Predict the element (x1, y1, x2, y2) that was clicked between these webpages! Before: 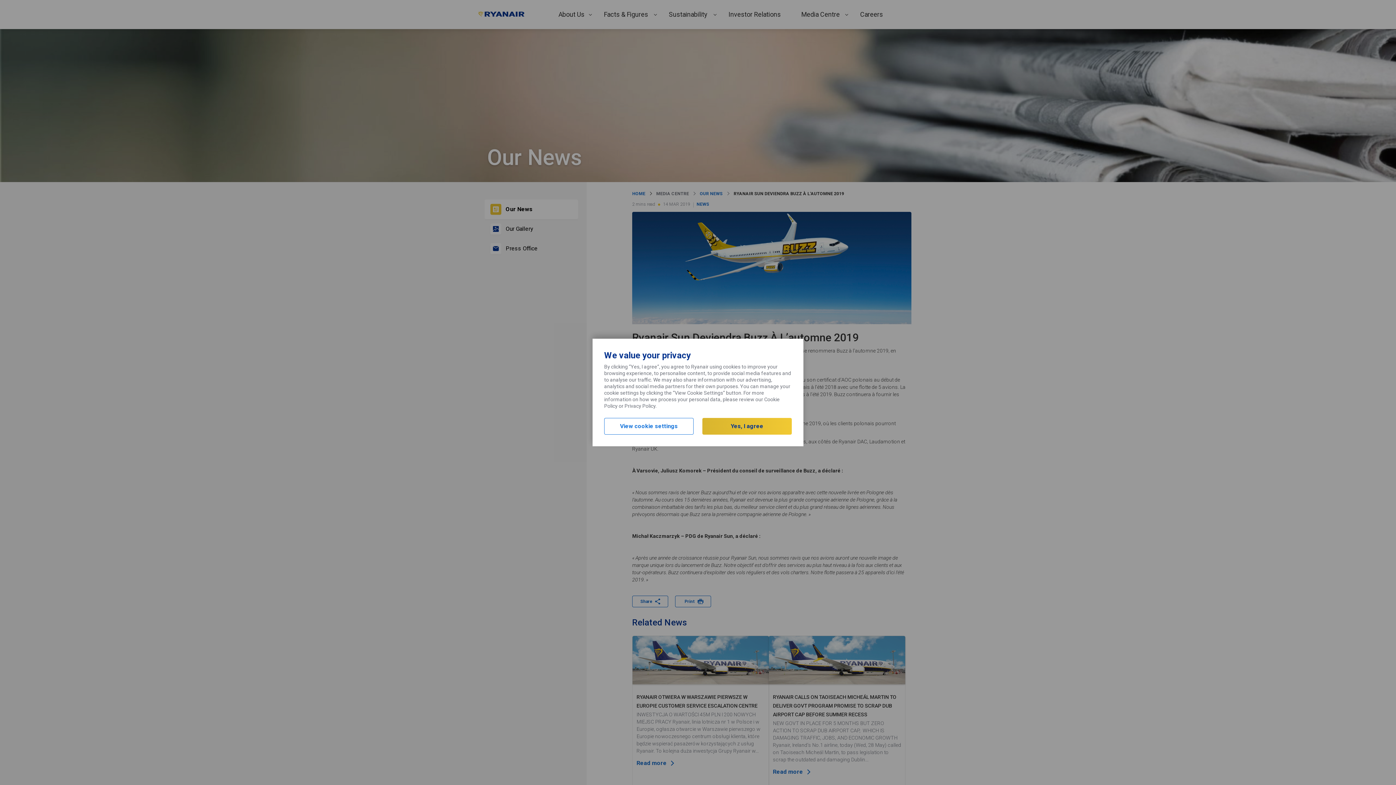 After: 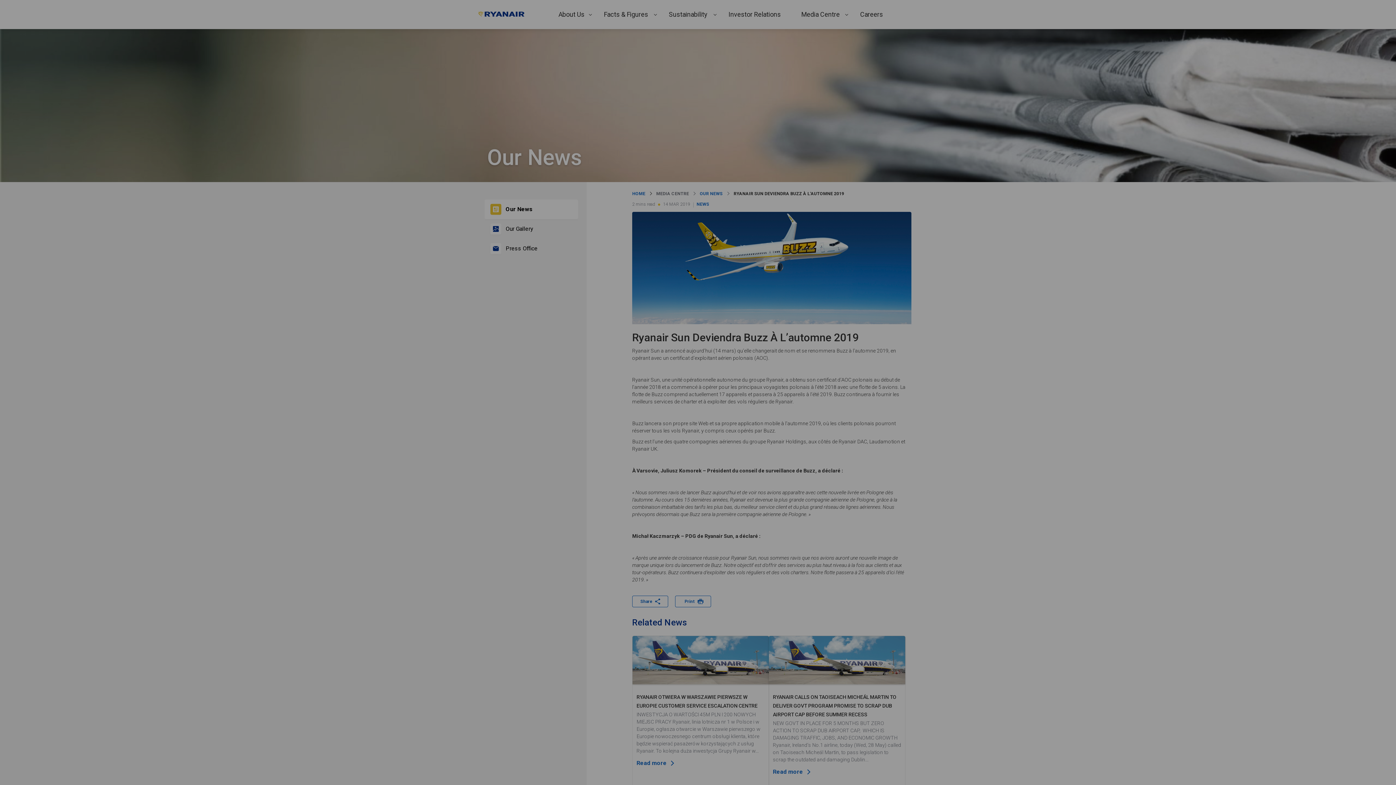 Action: label: View cookie settings bbox: (604, 418, 693, 434)